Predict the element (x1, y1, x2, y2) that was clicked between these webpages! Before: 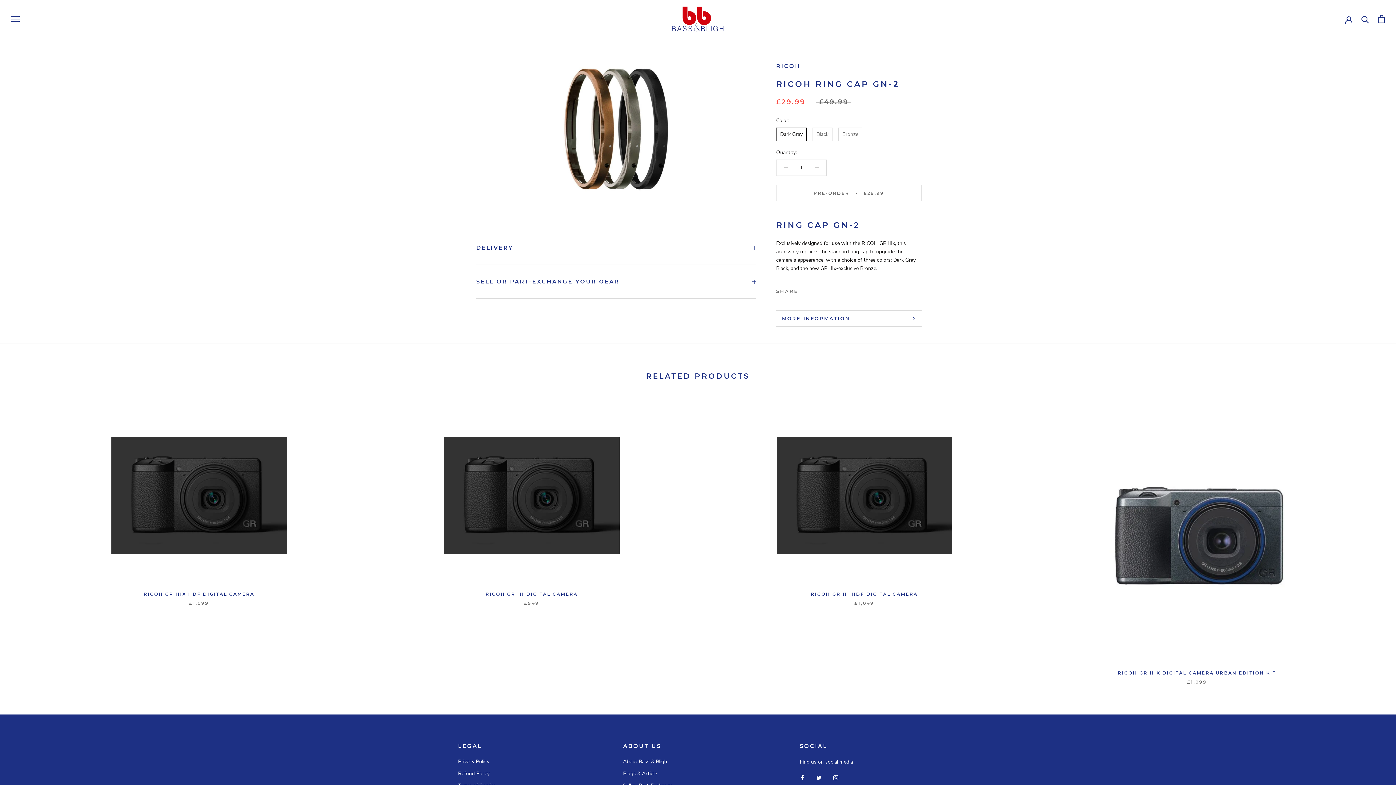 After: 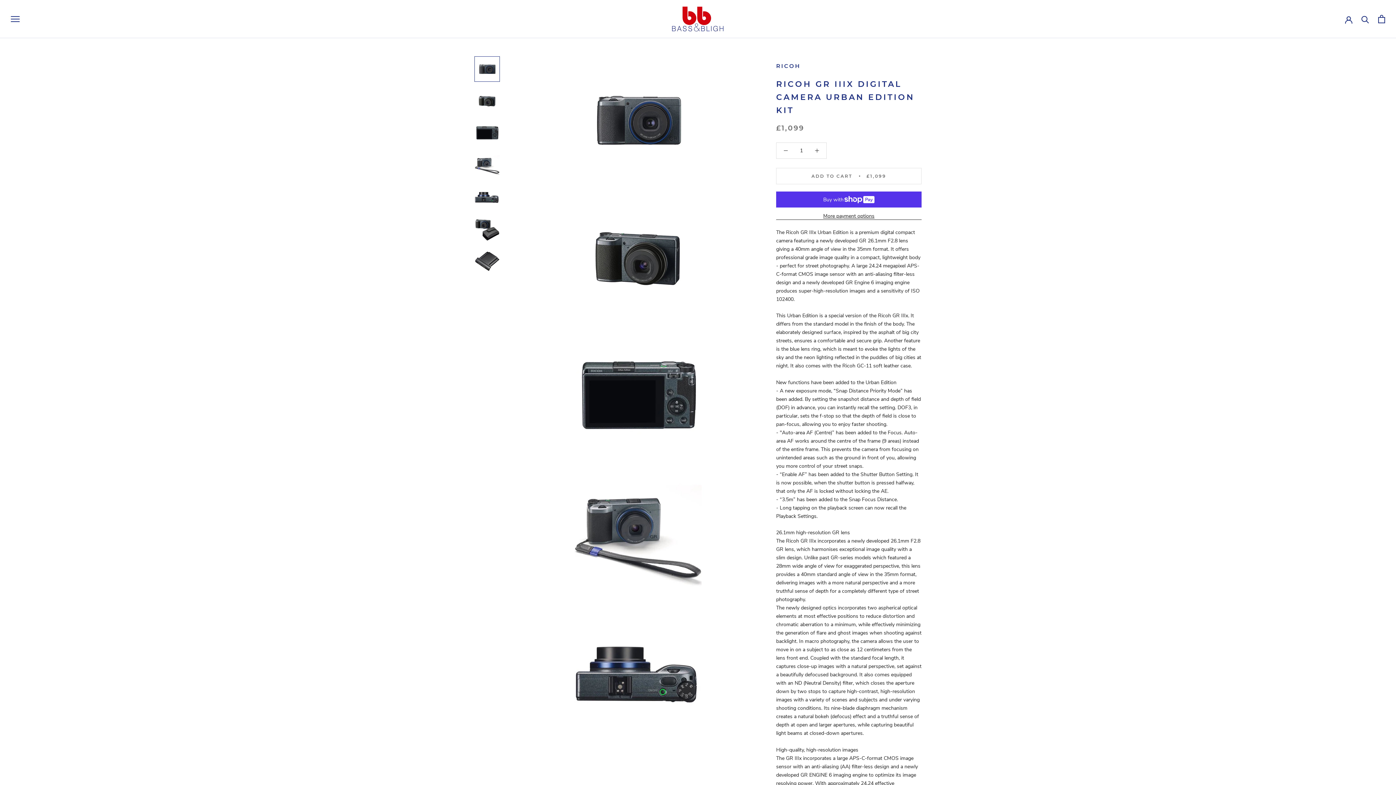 Action: bbox: (1118, 670, 1276, 675) label: RICOH GR IIIX DIGITAL CAMERA URBAN EDITION KIT